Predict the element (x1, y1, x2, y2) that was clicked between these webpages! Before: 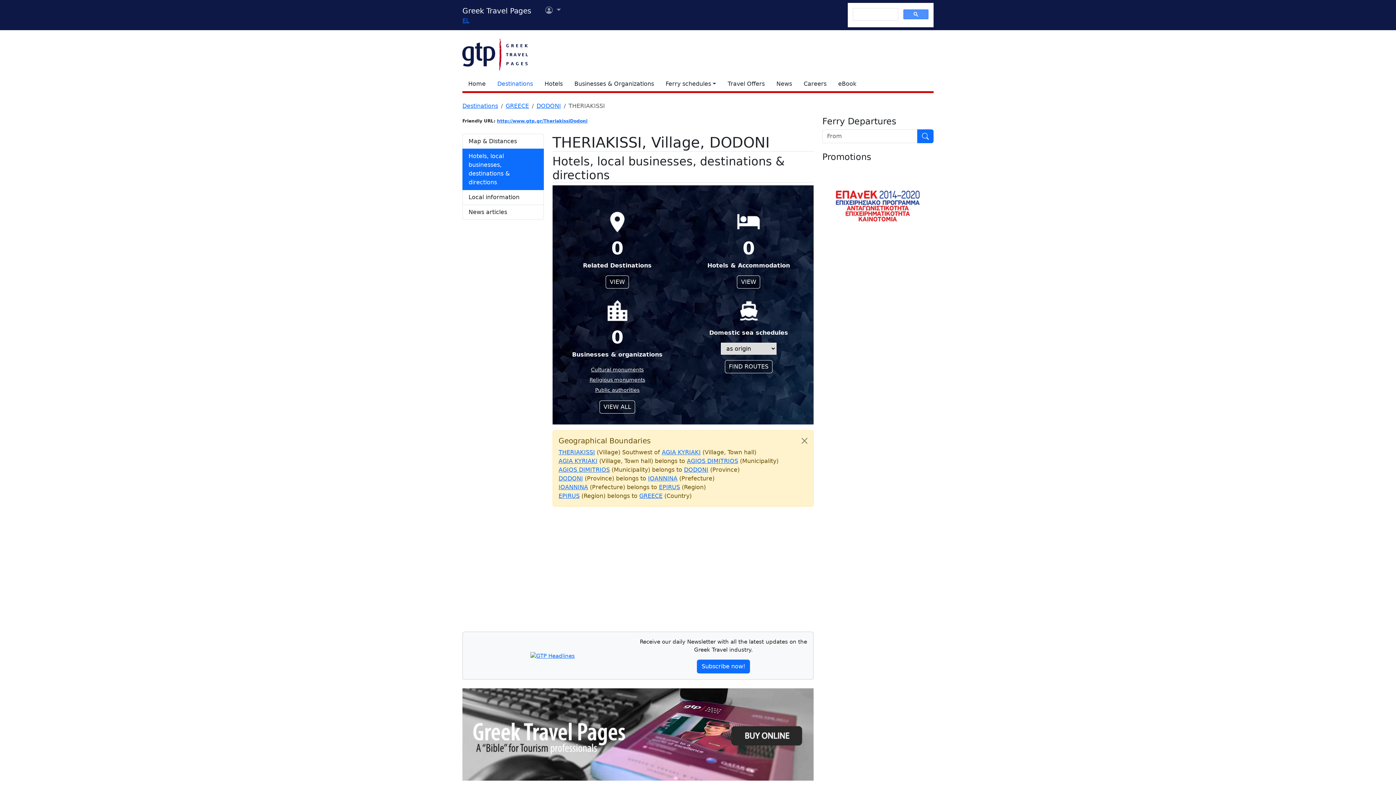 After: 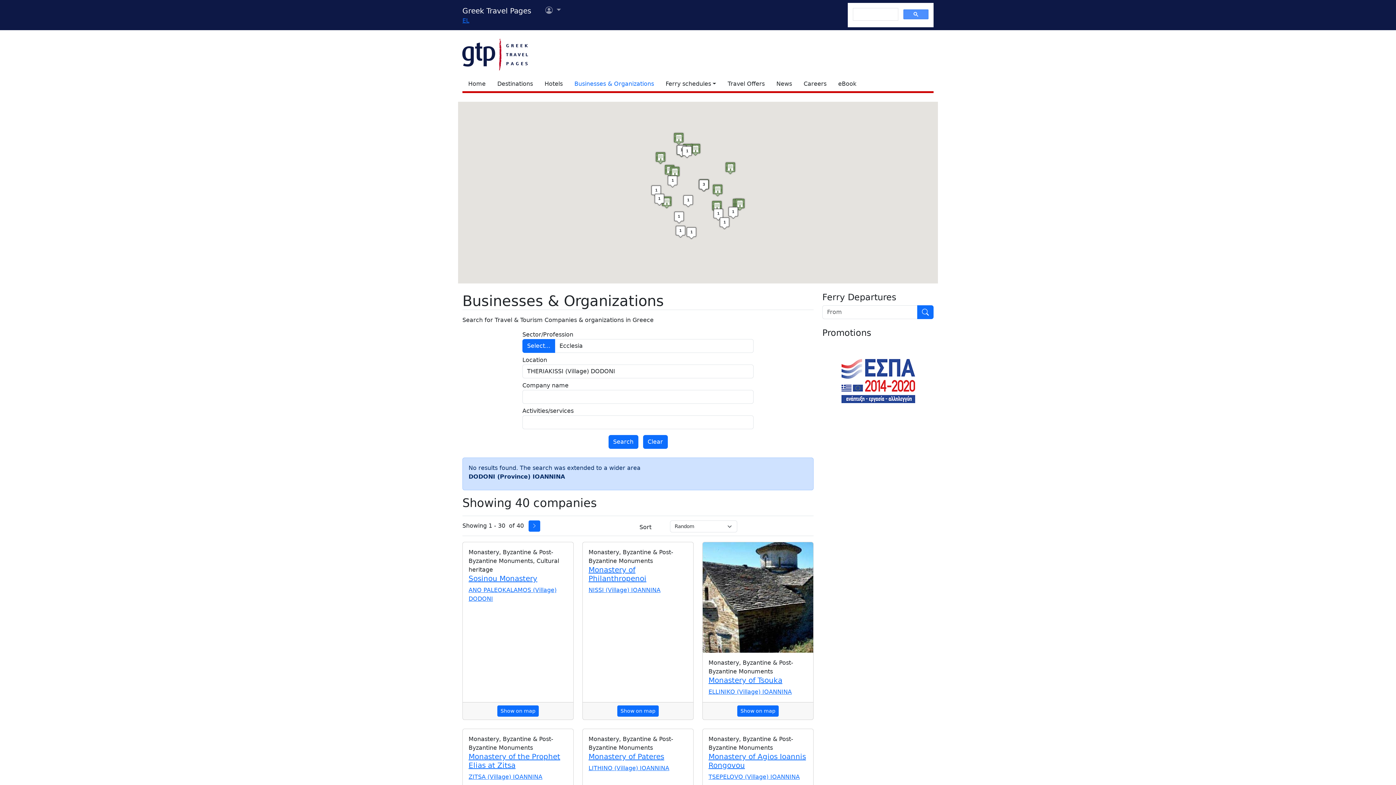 Action: bbox: (589, 377, 645, 383) label: Religious monuments